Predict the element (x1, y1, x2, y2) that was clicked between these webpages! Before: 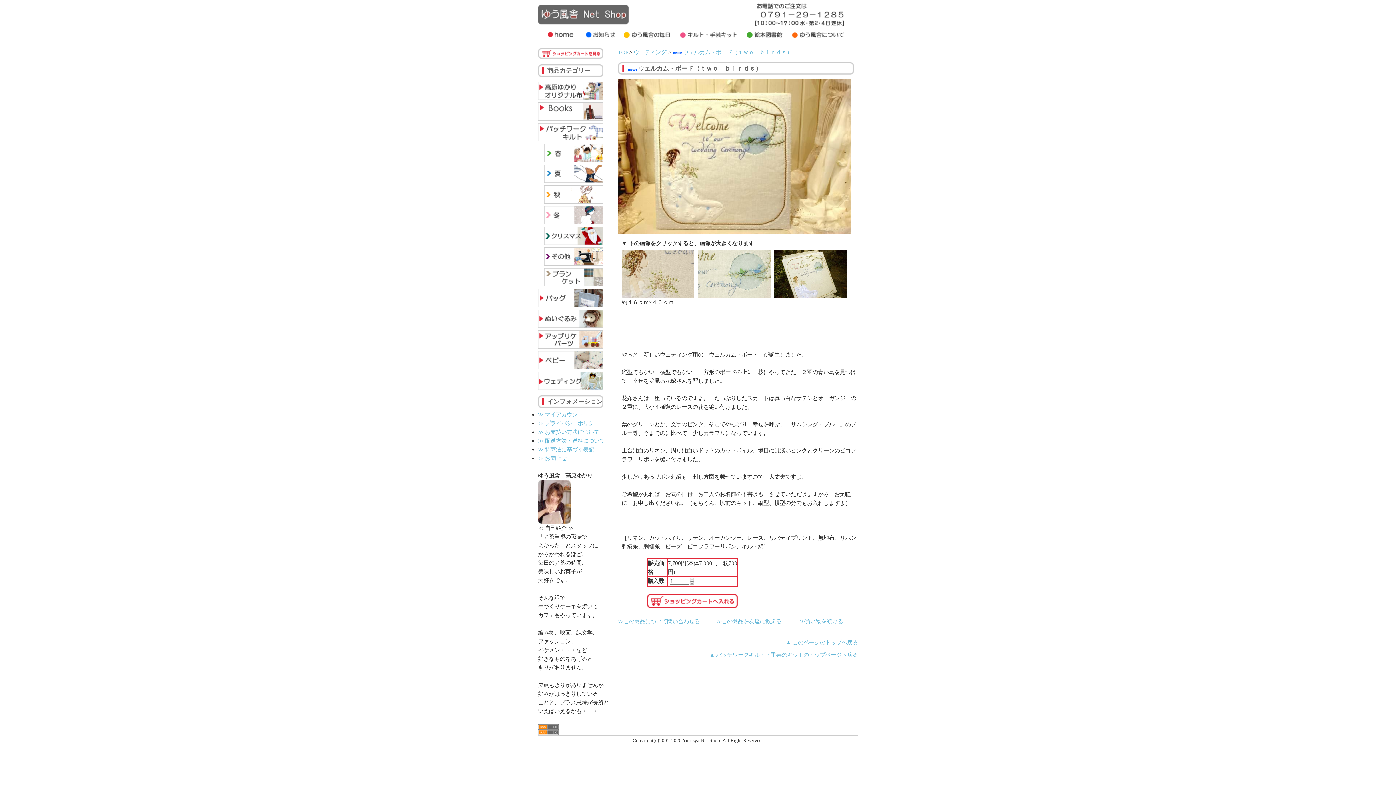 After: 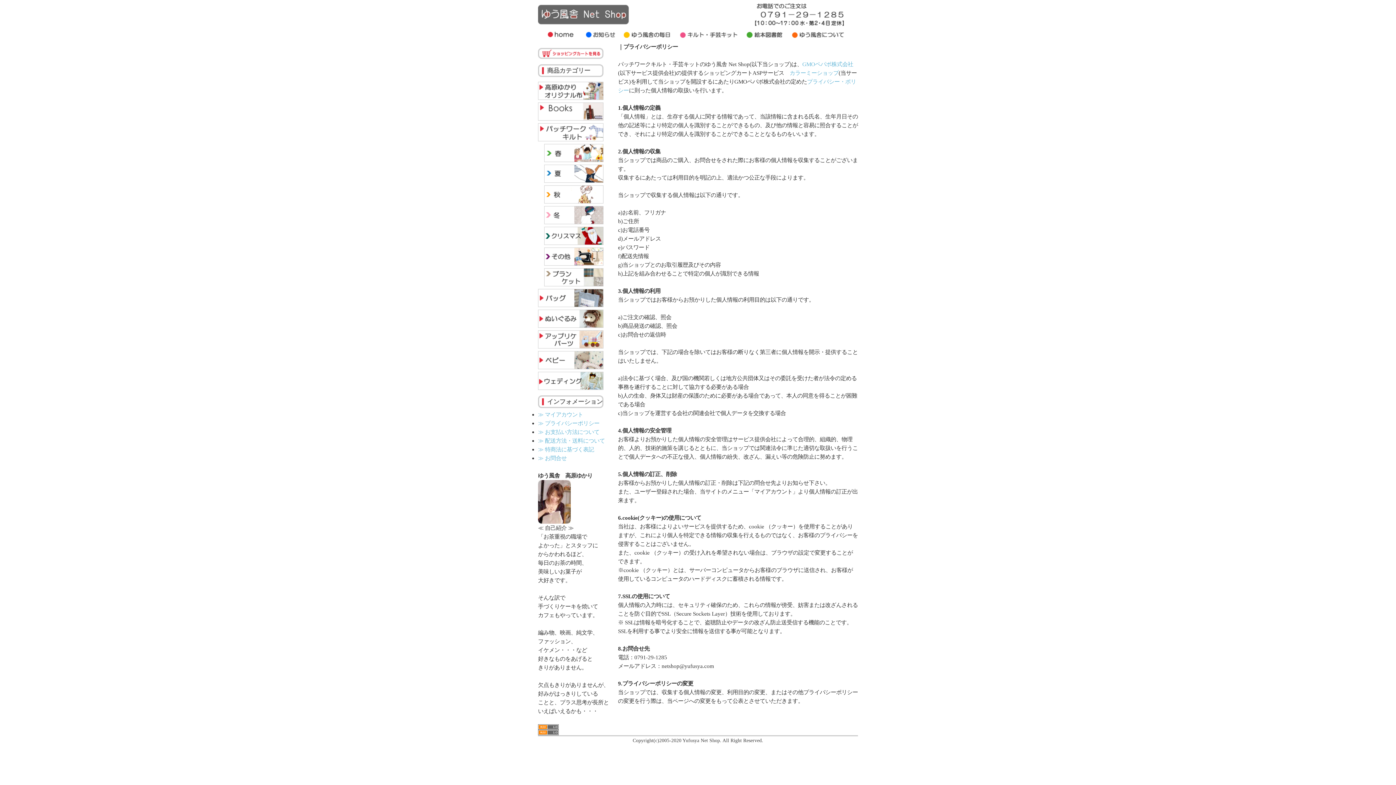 Action: label: ≫ プライバシーポリシー bbox: (538, 420, 599, 426)